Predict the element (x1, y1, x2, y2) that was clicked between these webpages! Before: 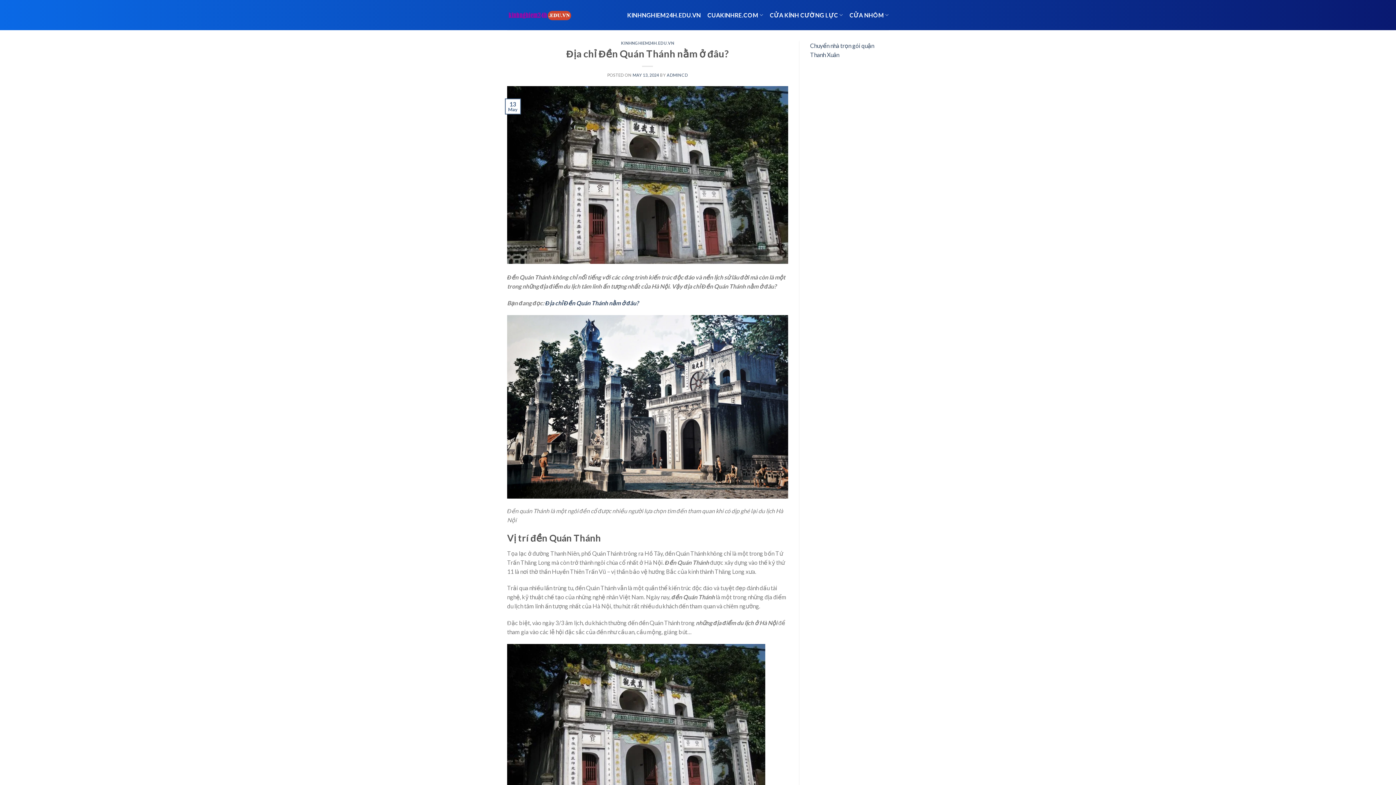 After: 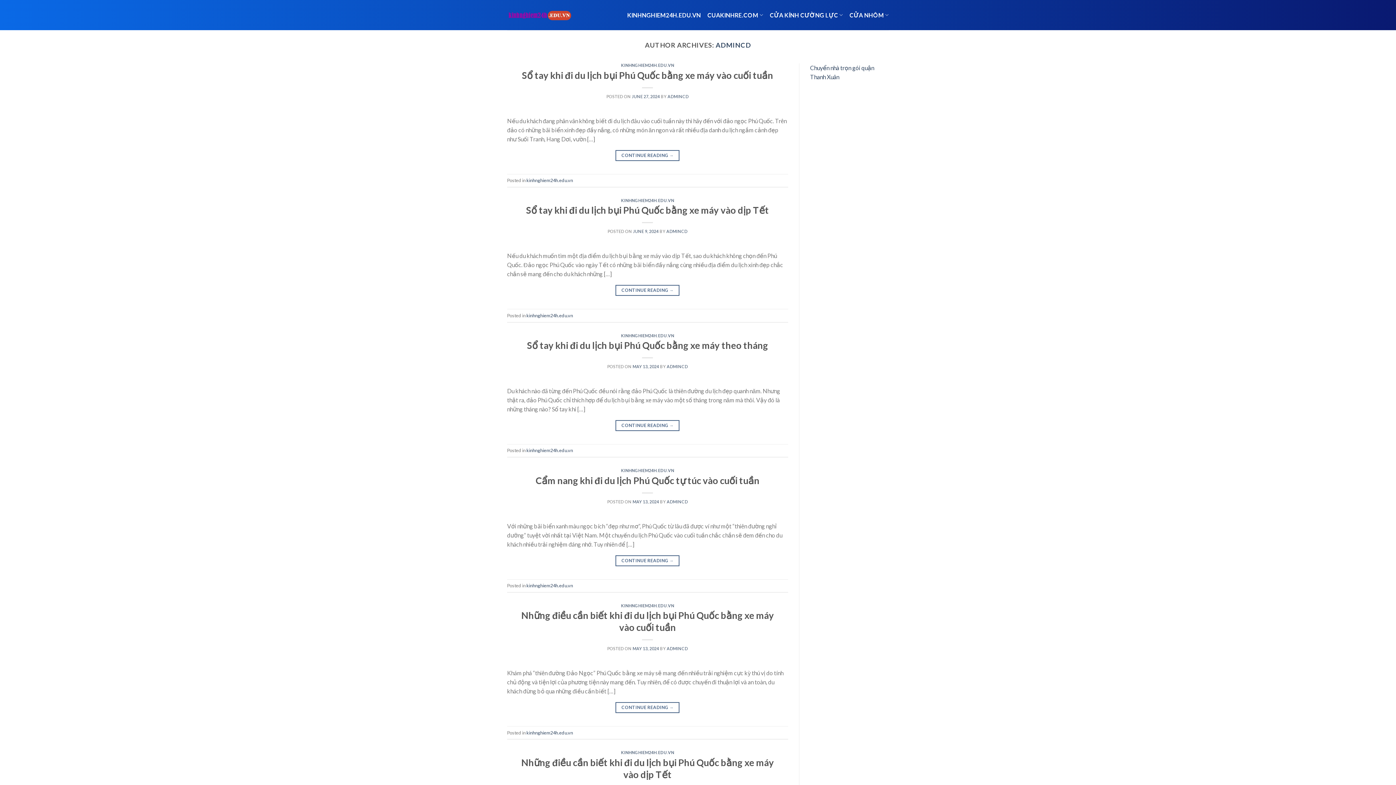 Action: bbox: (666, 72, 688, 77) label: ADMINCD